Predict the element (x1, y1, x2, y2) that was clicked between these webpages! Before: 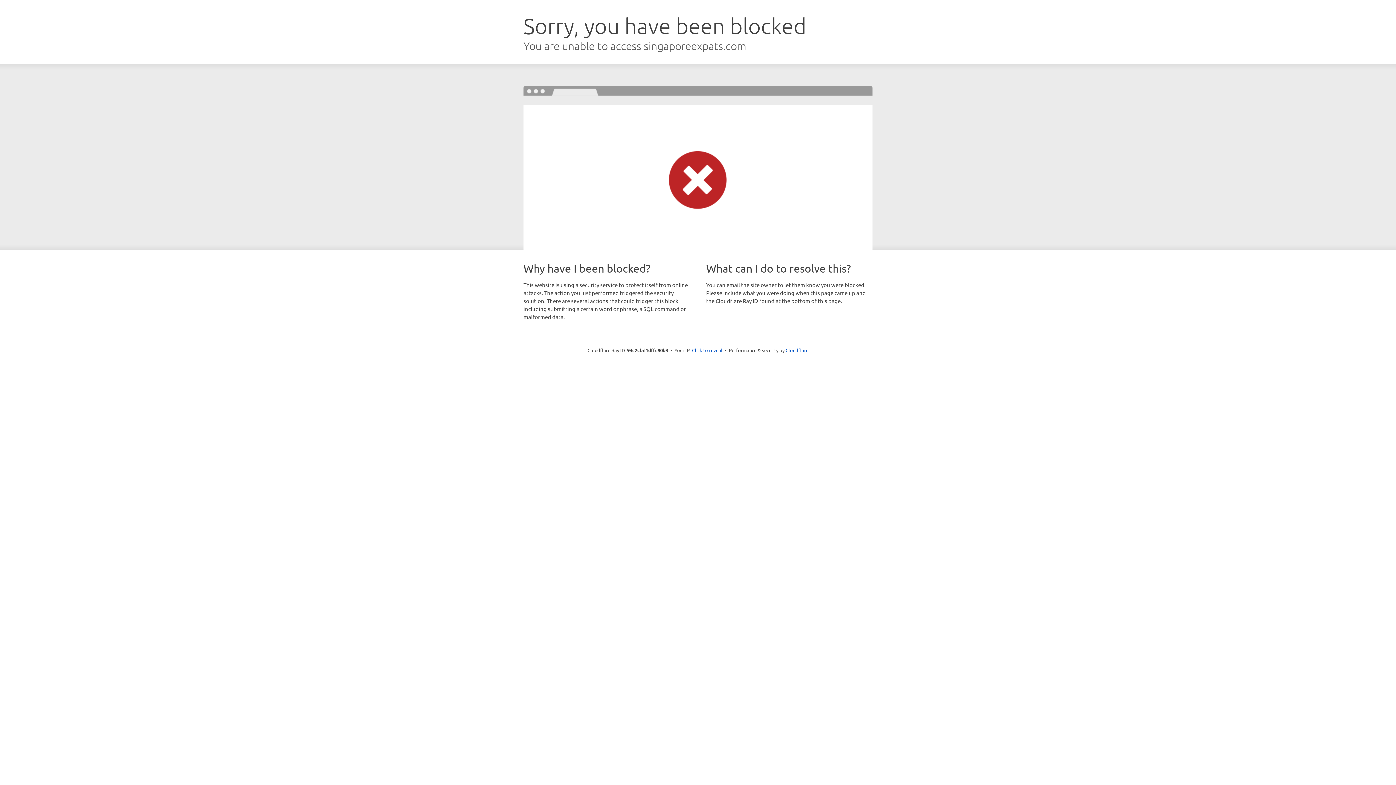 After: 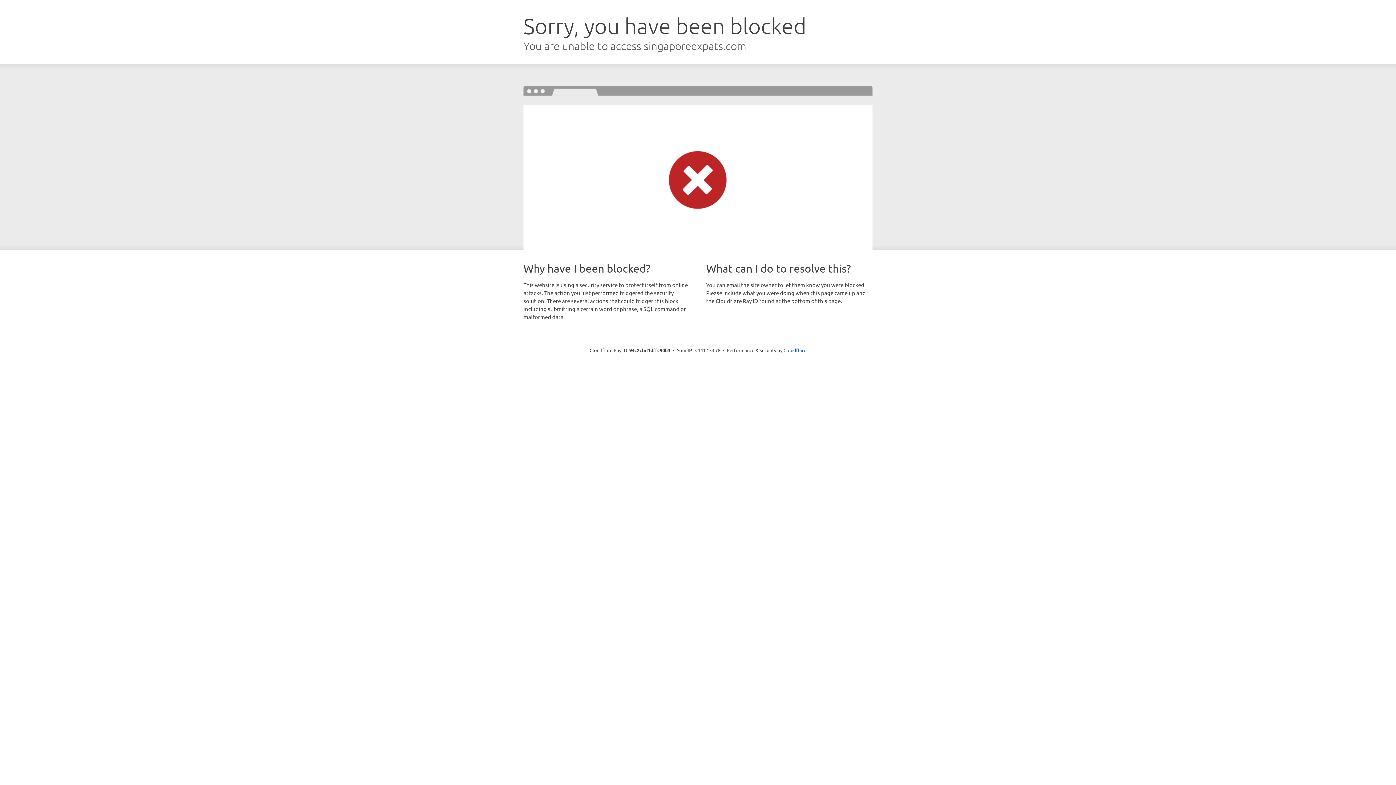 Action: bbox: (692, 346, 722, 353) label: Click to reveal